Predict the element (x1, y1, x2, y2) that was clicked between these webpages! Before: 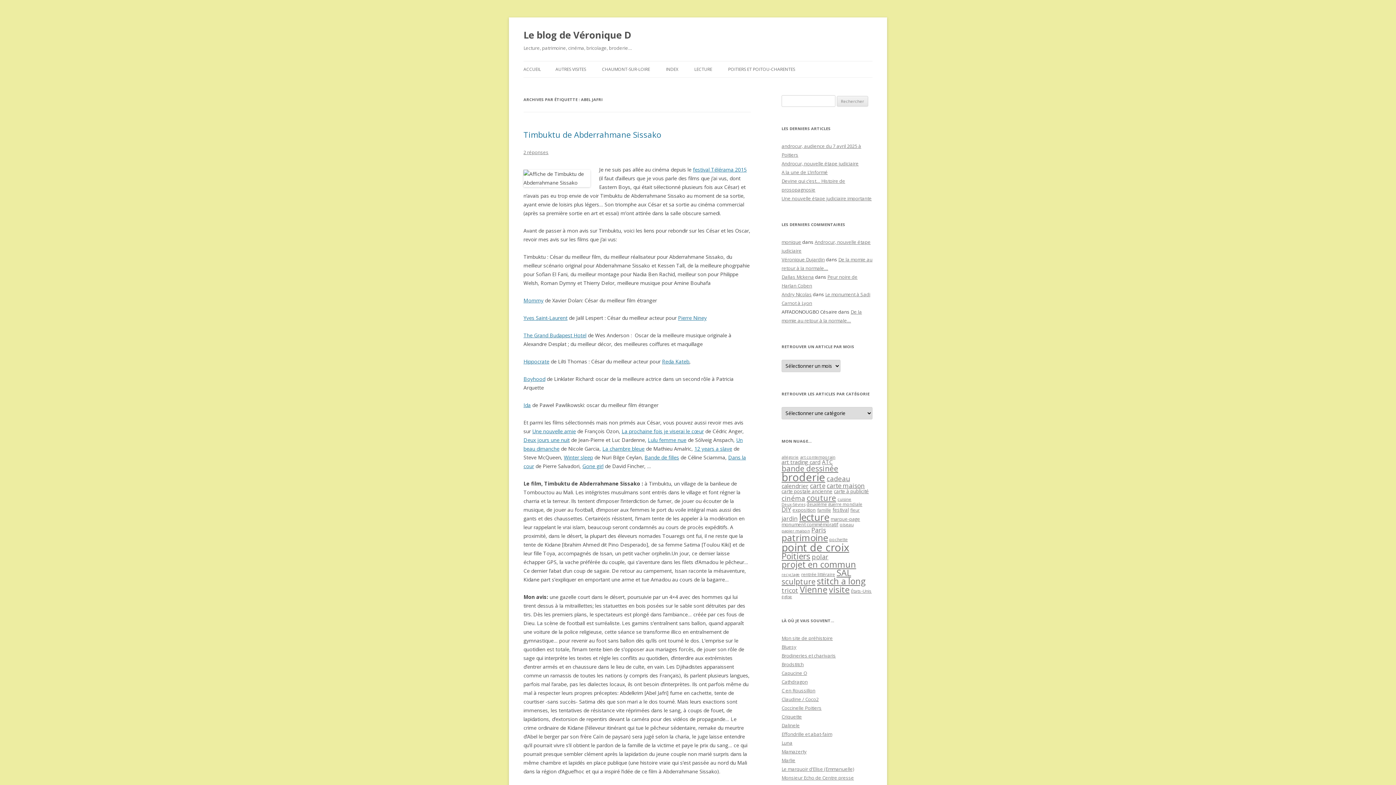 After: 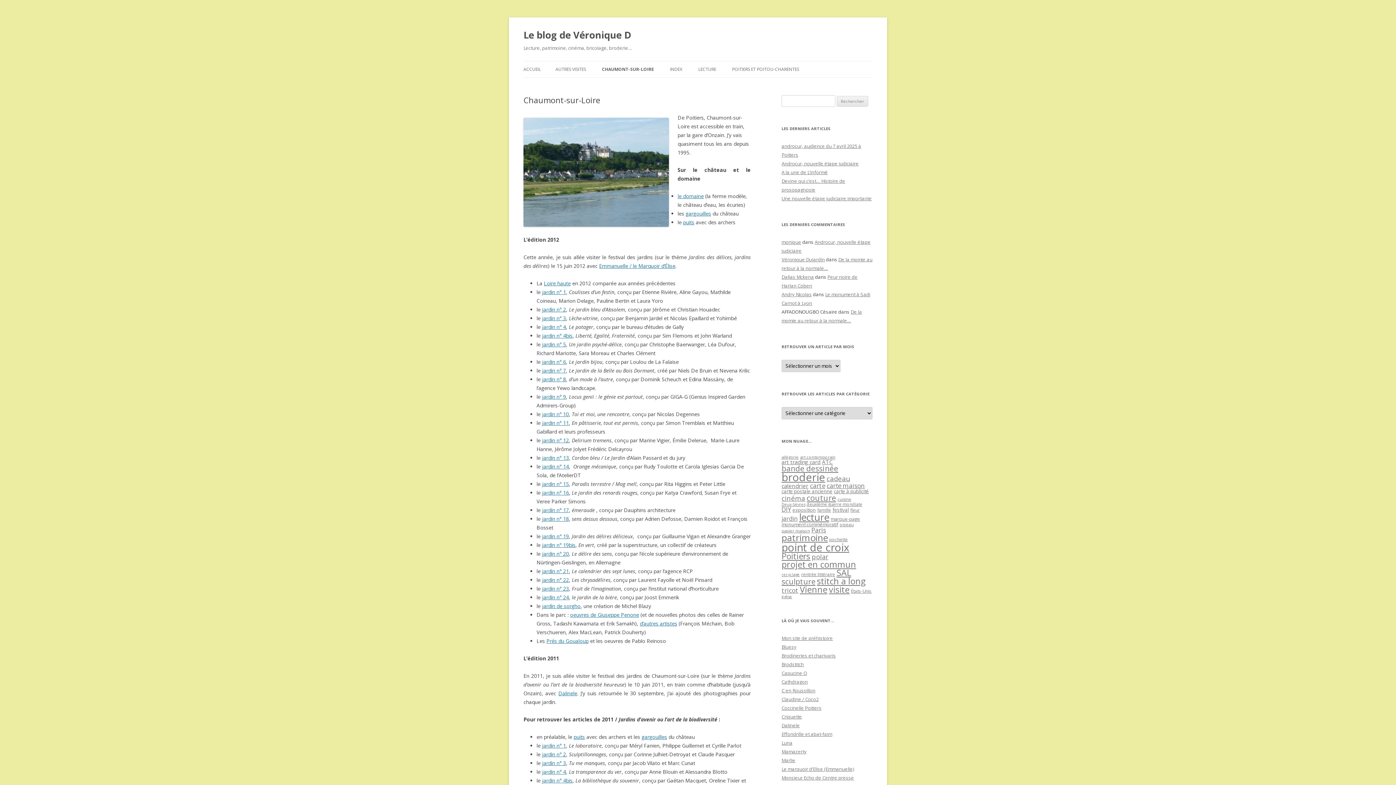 Action: bbox: (602, 61, 650, 77) label: CHAUMONT-SUR-LOIRE